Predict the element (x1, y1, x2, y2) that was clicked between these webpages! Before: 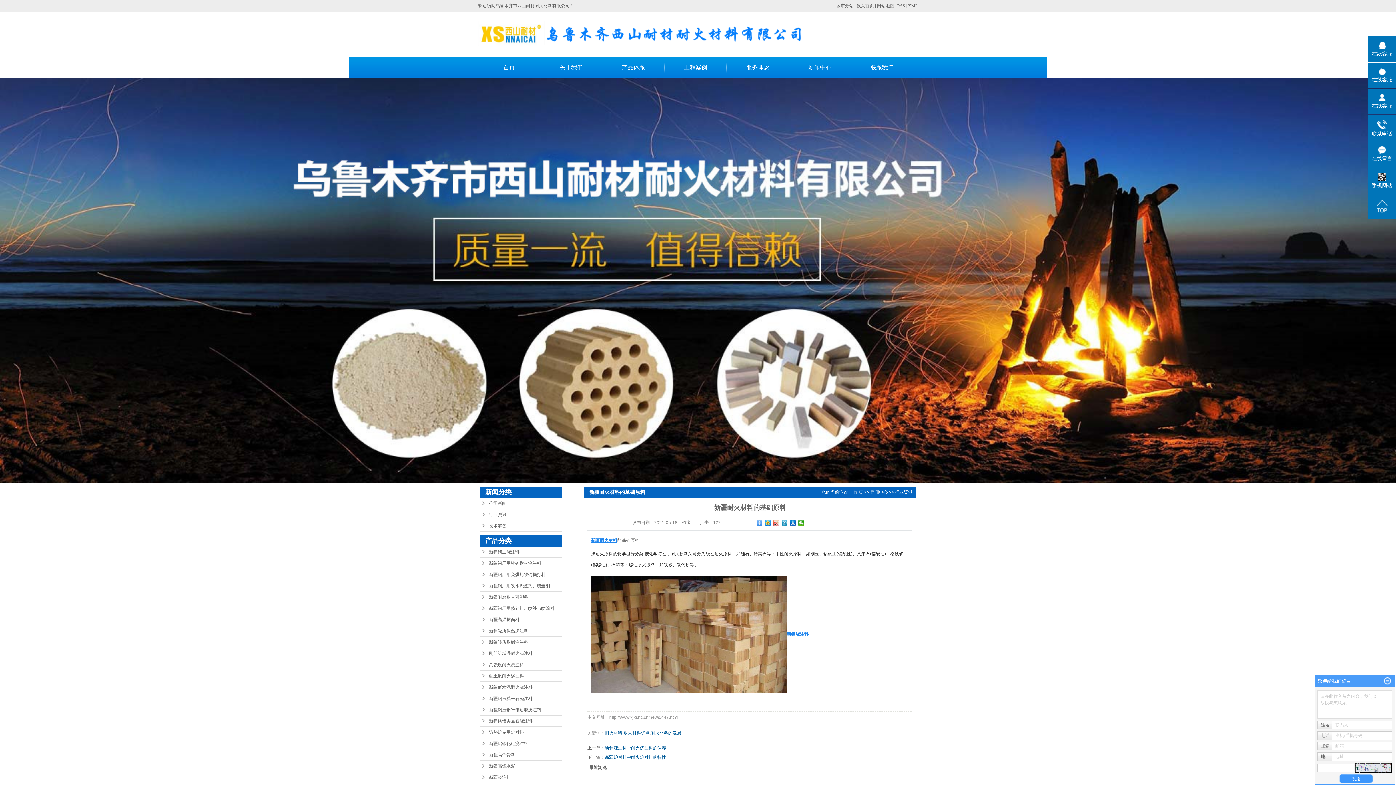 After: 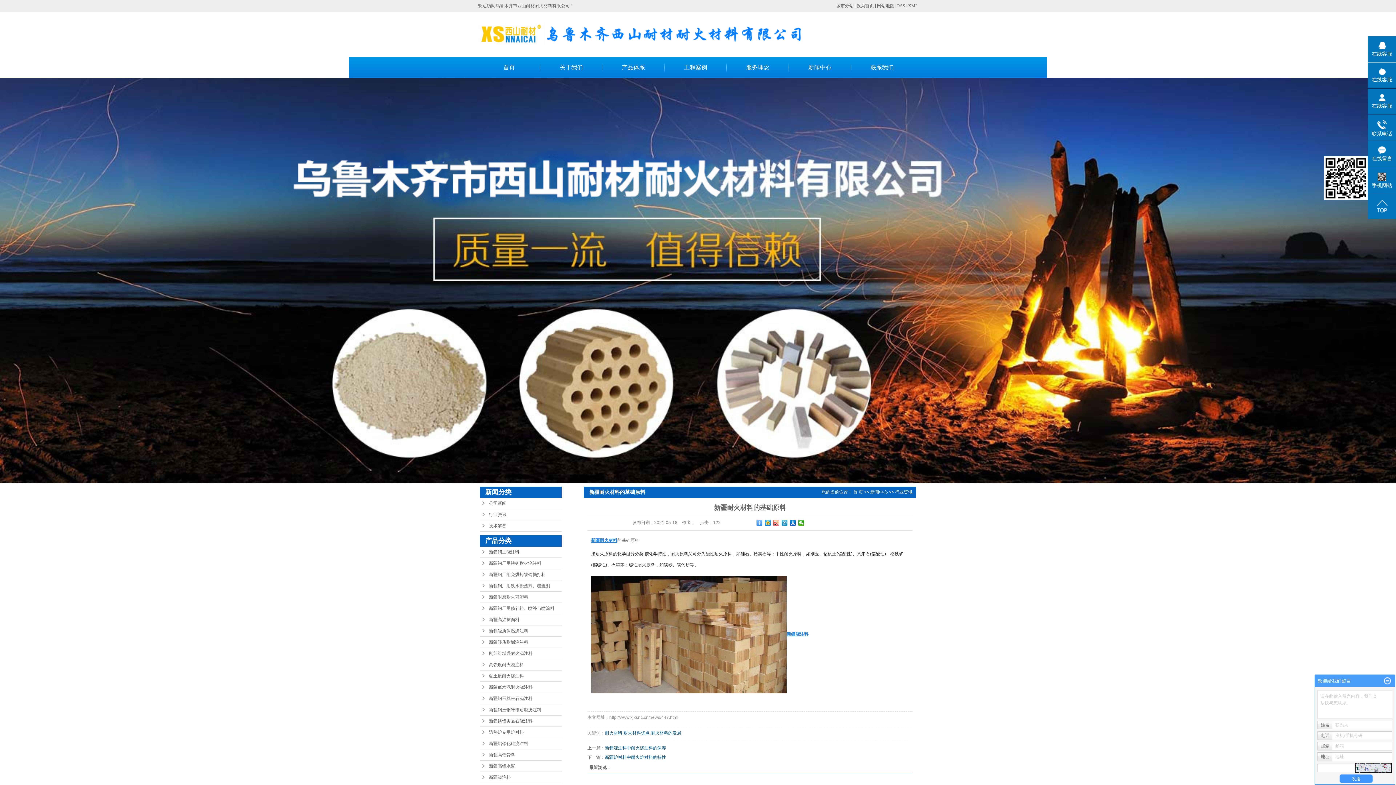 Action: label: 手机网站 bbox: (1368, 167, 1396, 189)